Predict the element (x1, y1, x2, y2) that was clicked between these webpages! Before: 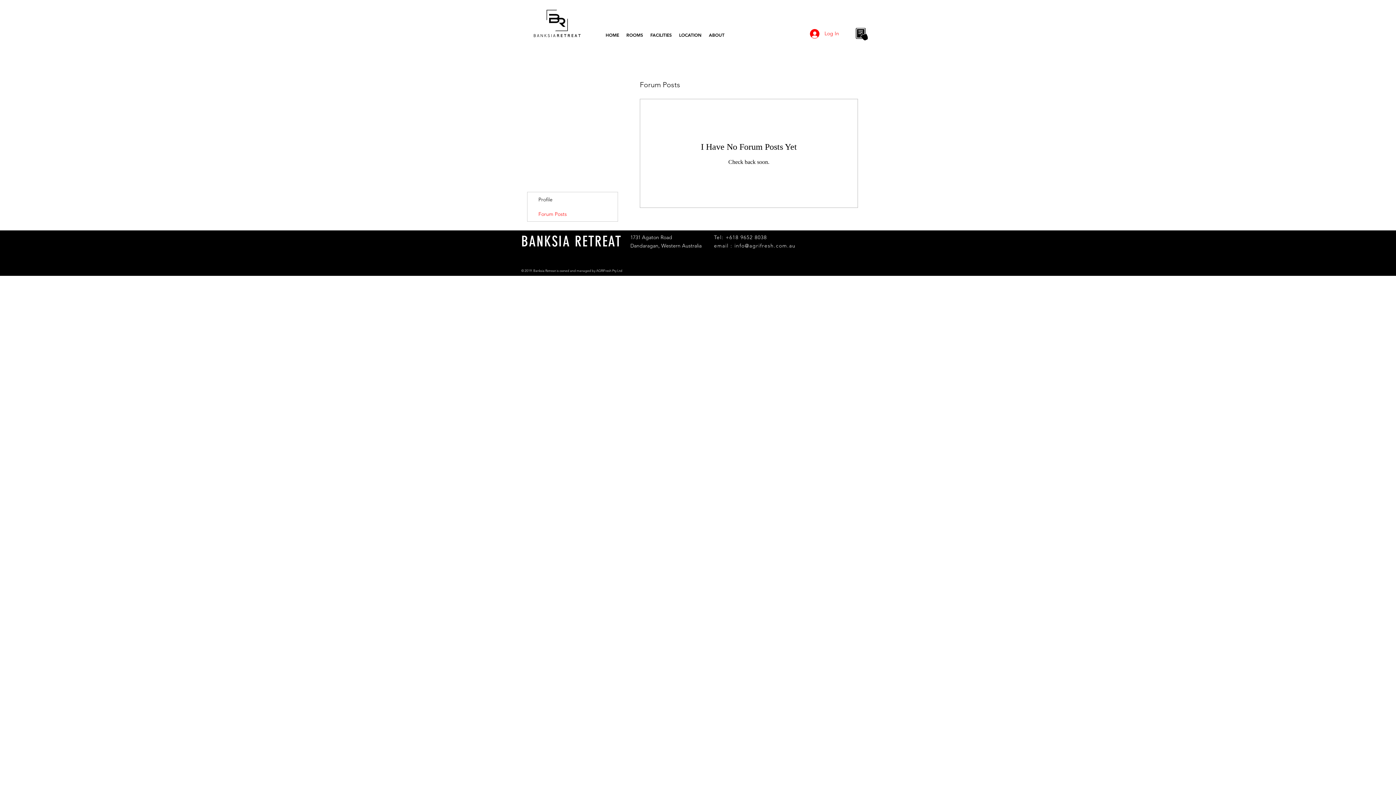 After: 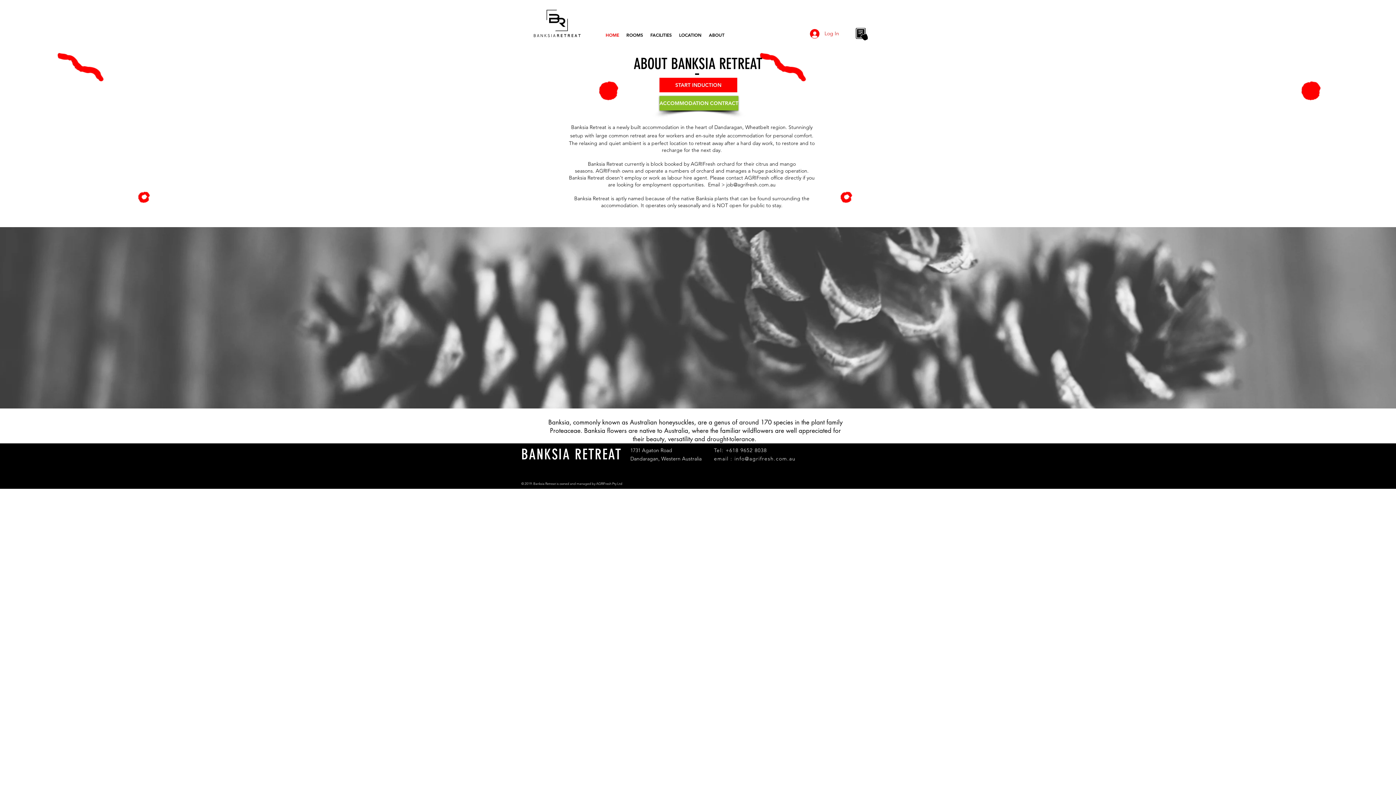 Action: label: BANKSIA RETREAT bbox: (521, 233, 621, 250)